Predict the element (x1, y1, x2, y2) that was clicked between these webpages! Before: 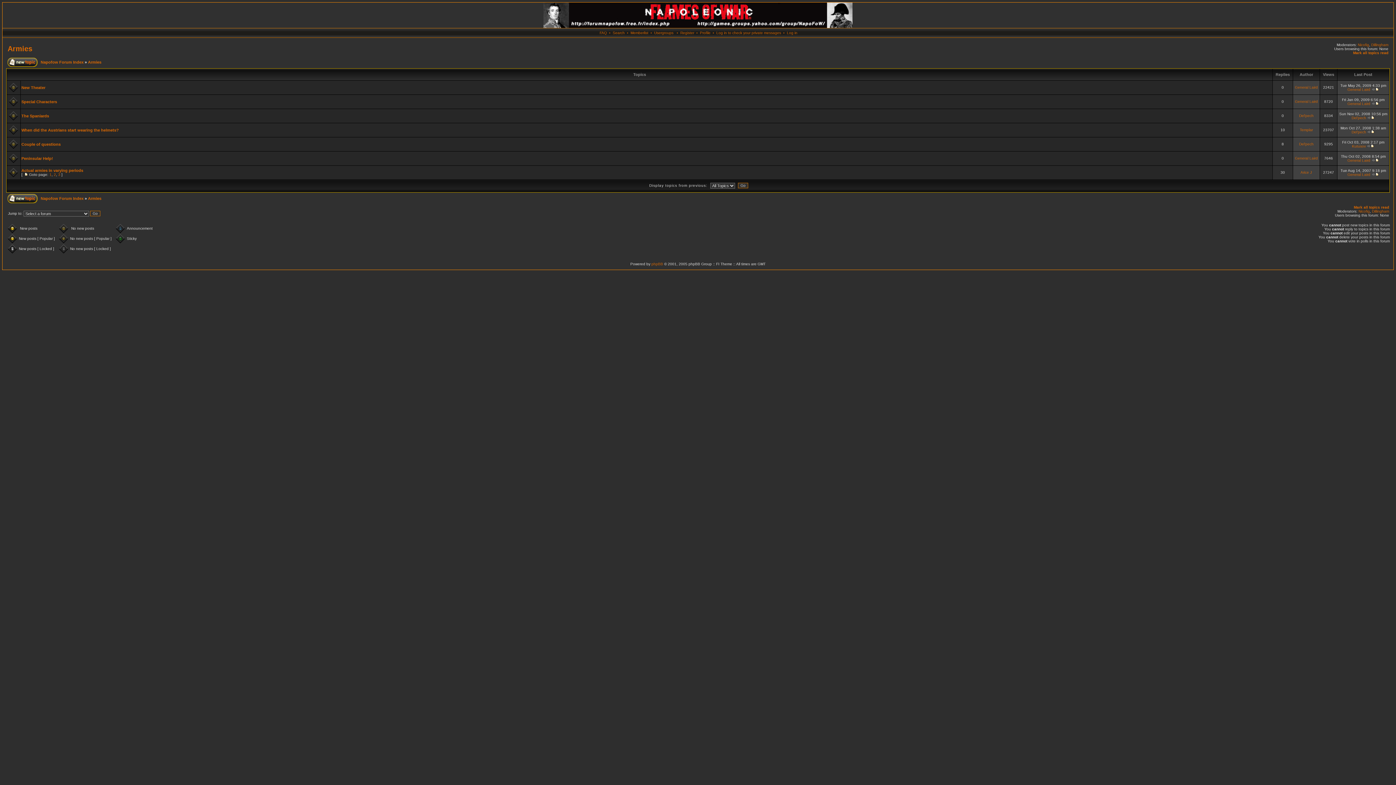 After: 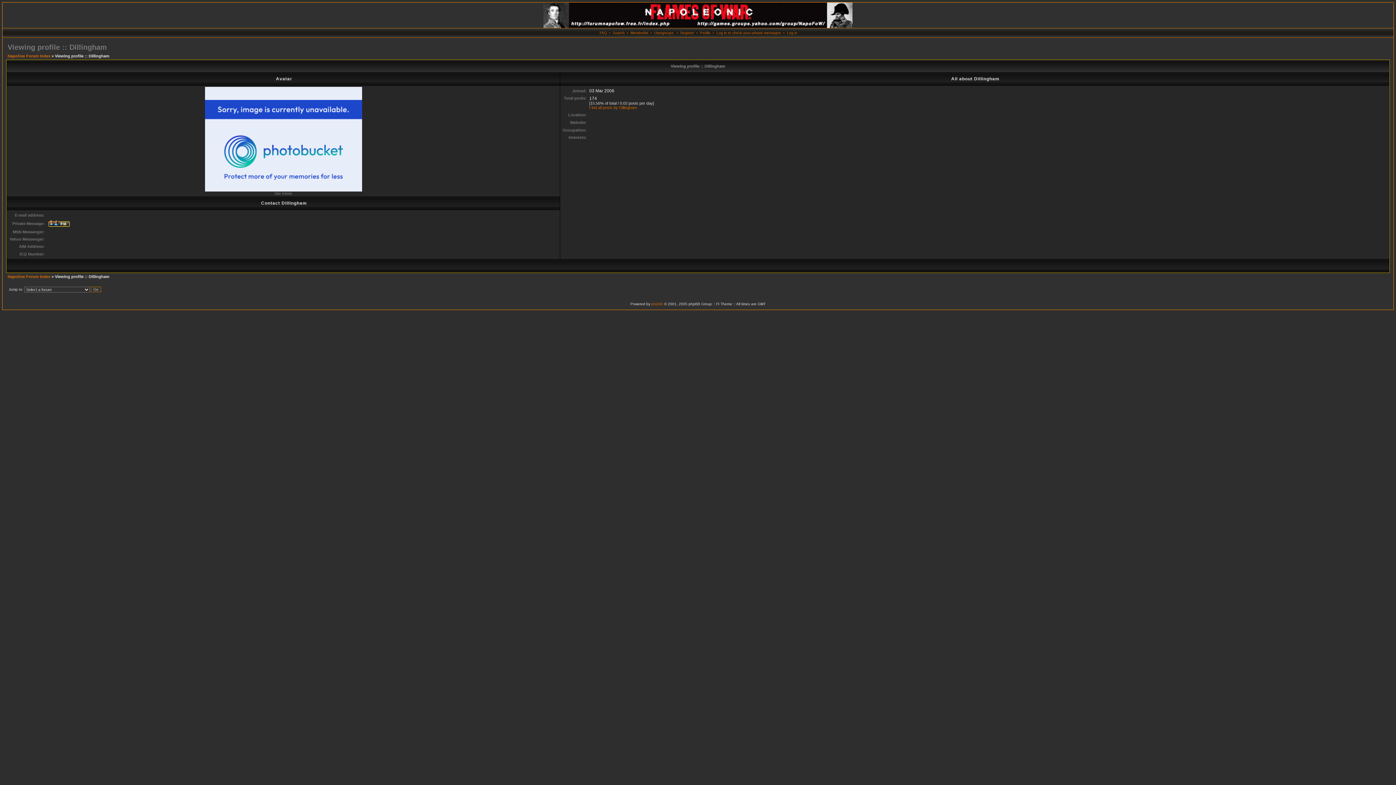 Action: label: Dillingham bbox: (1372, 209, 1389, 213)